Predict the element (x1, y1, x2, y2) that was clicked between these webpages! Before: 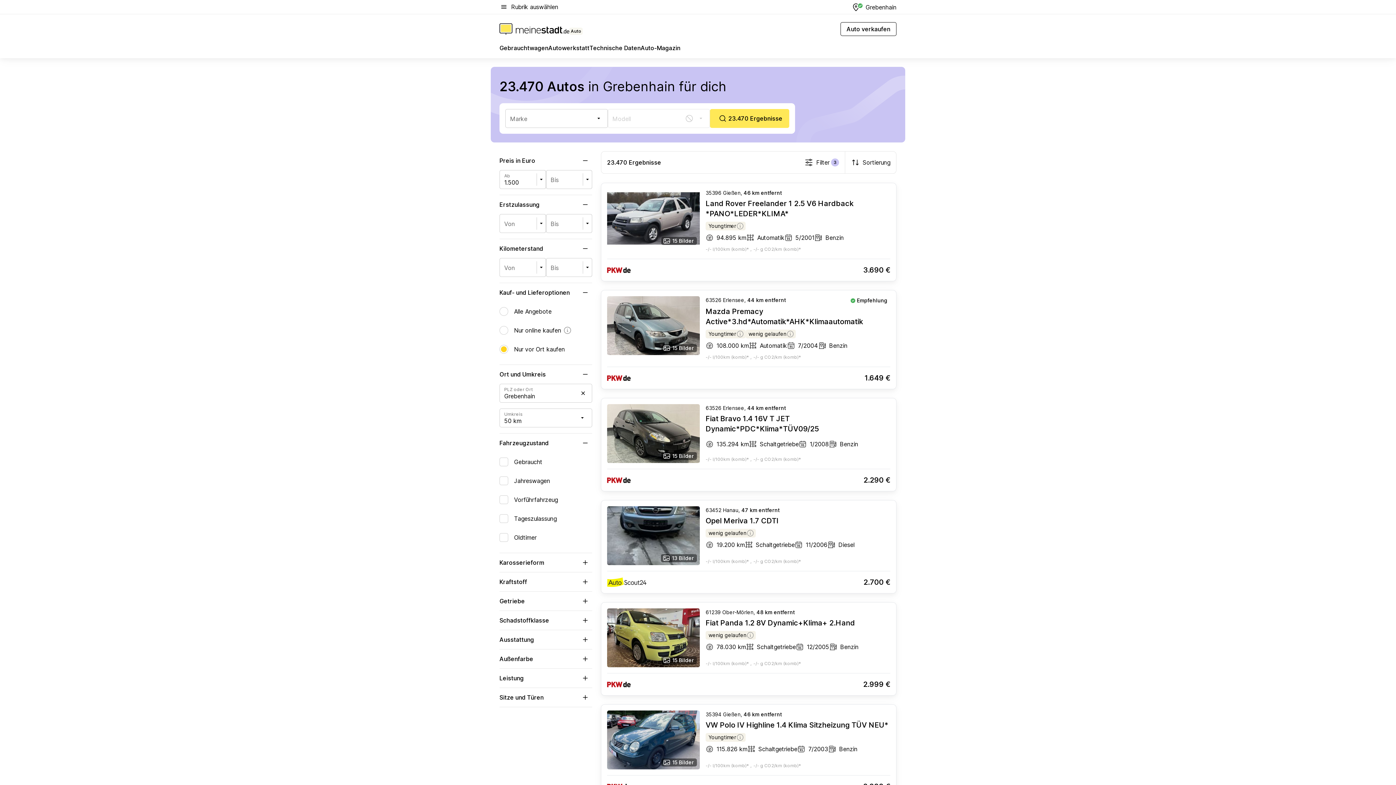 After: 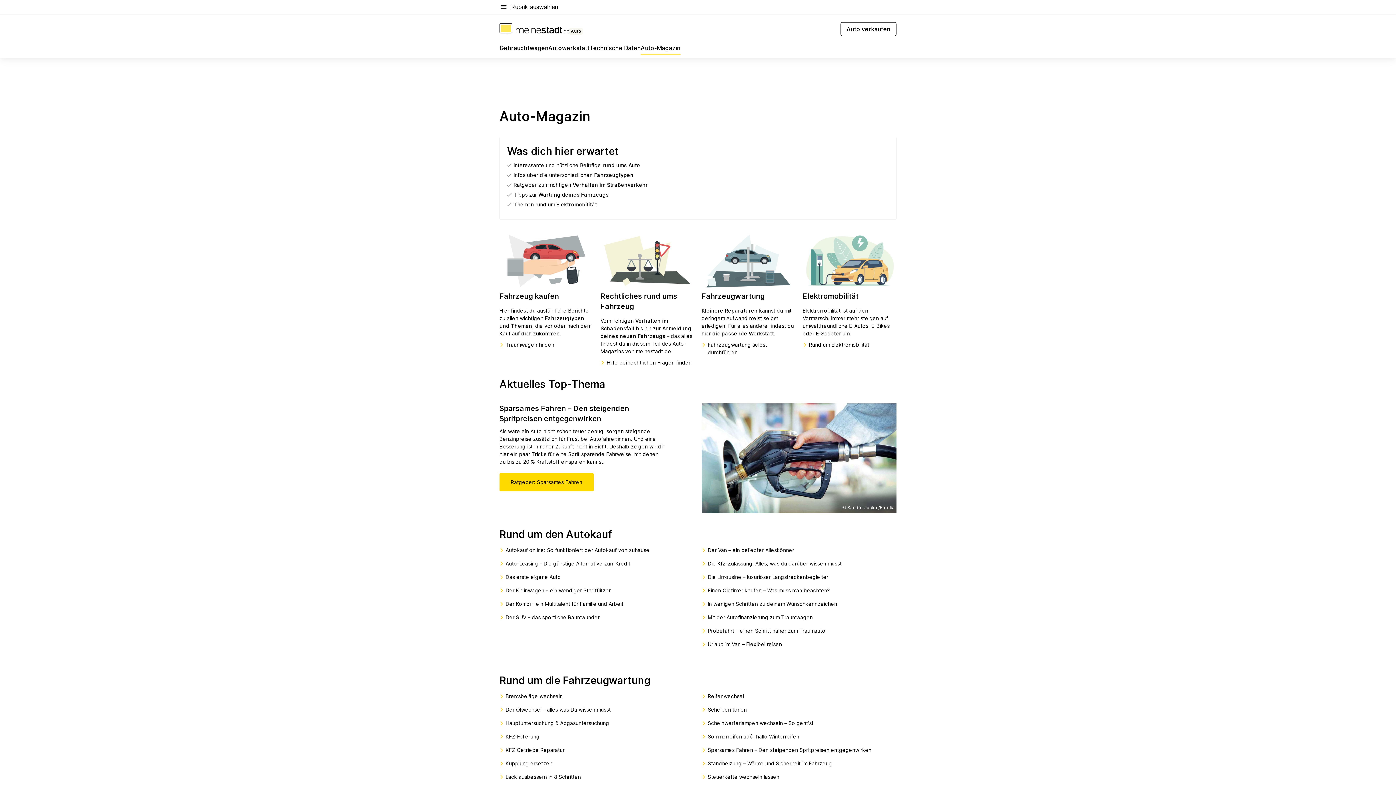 Action: label: Auto-Magazin bbox: (640, 43, 680, 55)